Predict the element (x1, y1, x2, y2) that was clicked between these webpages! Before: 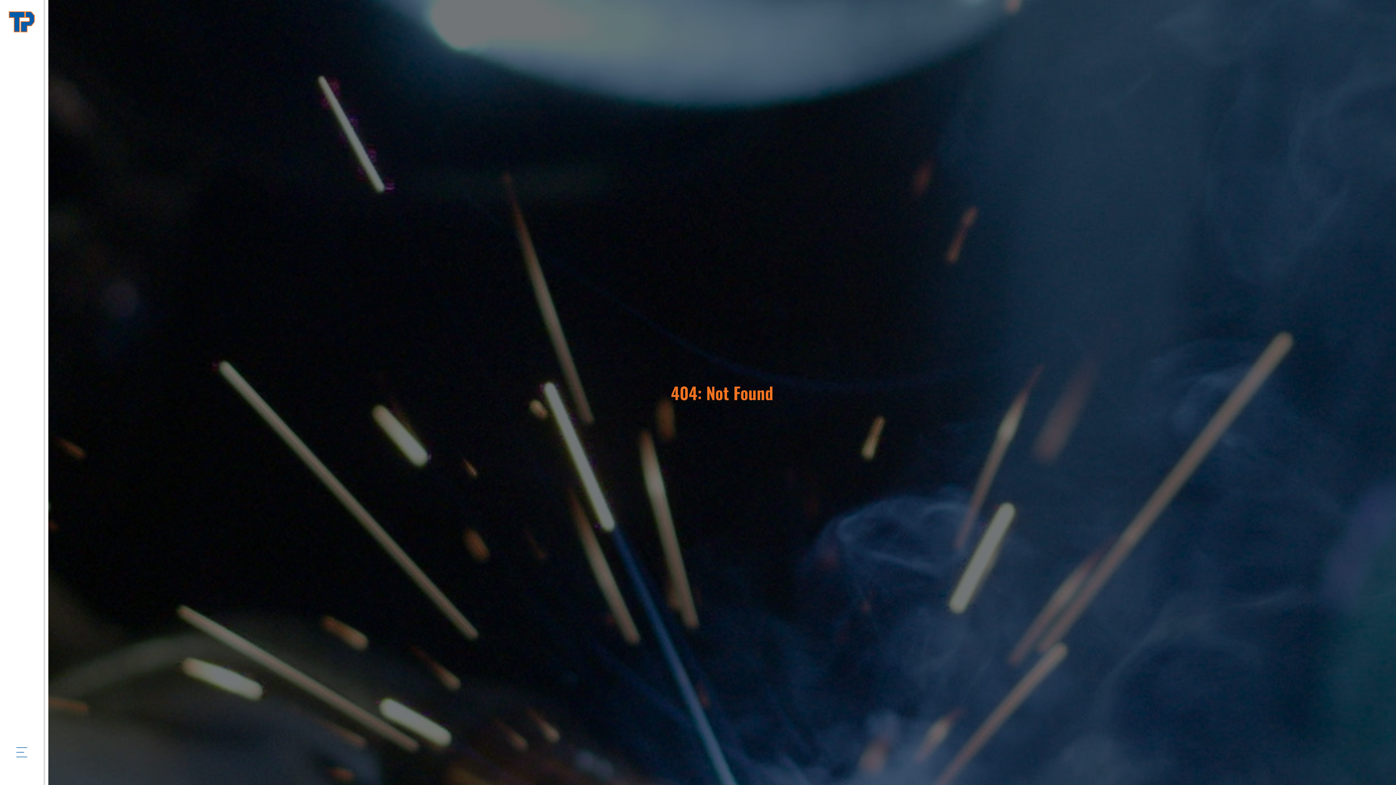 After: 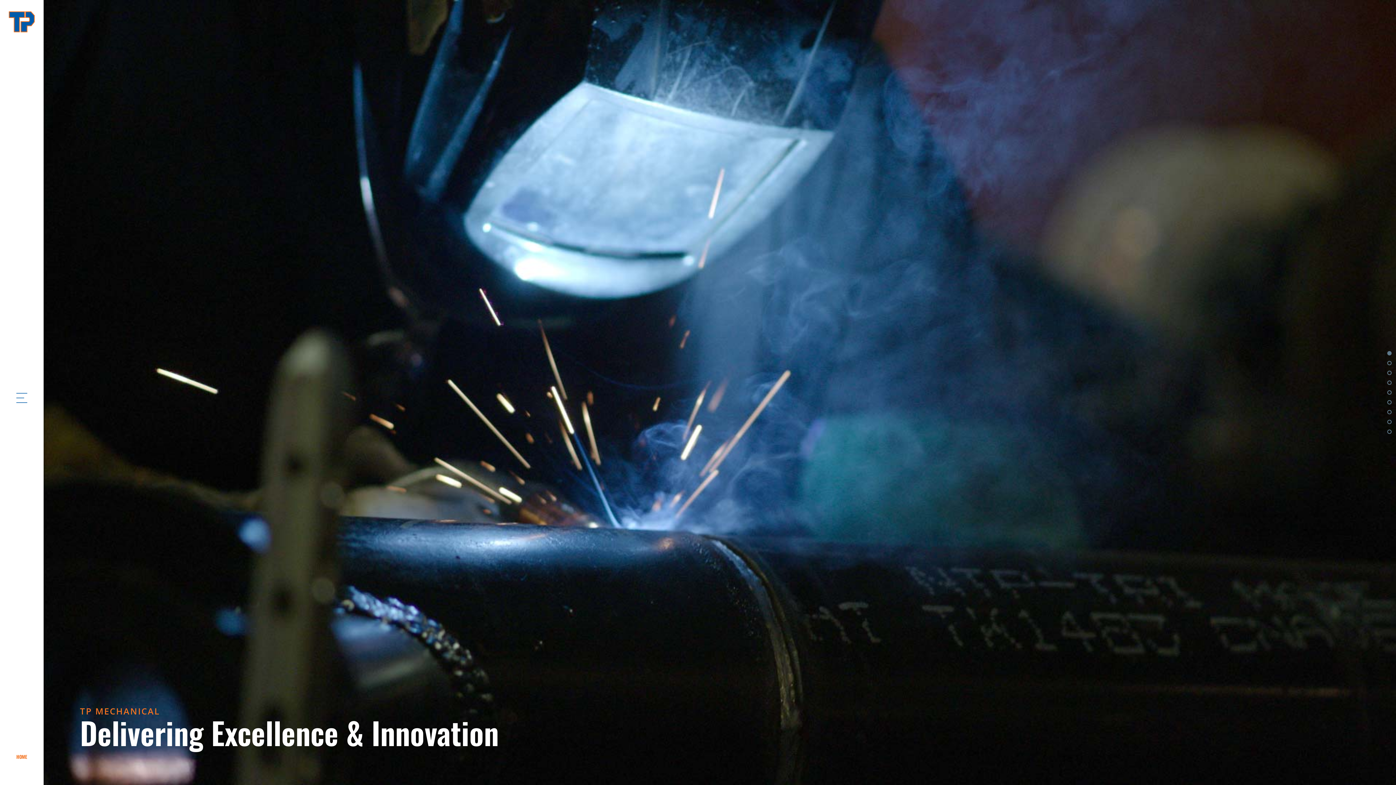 Action: bbox: (0, 0, 43, 43)